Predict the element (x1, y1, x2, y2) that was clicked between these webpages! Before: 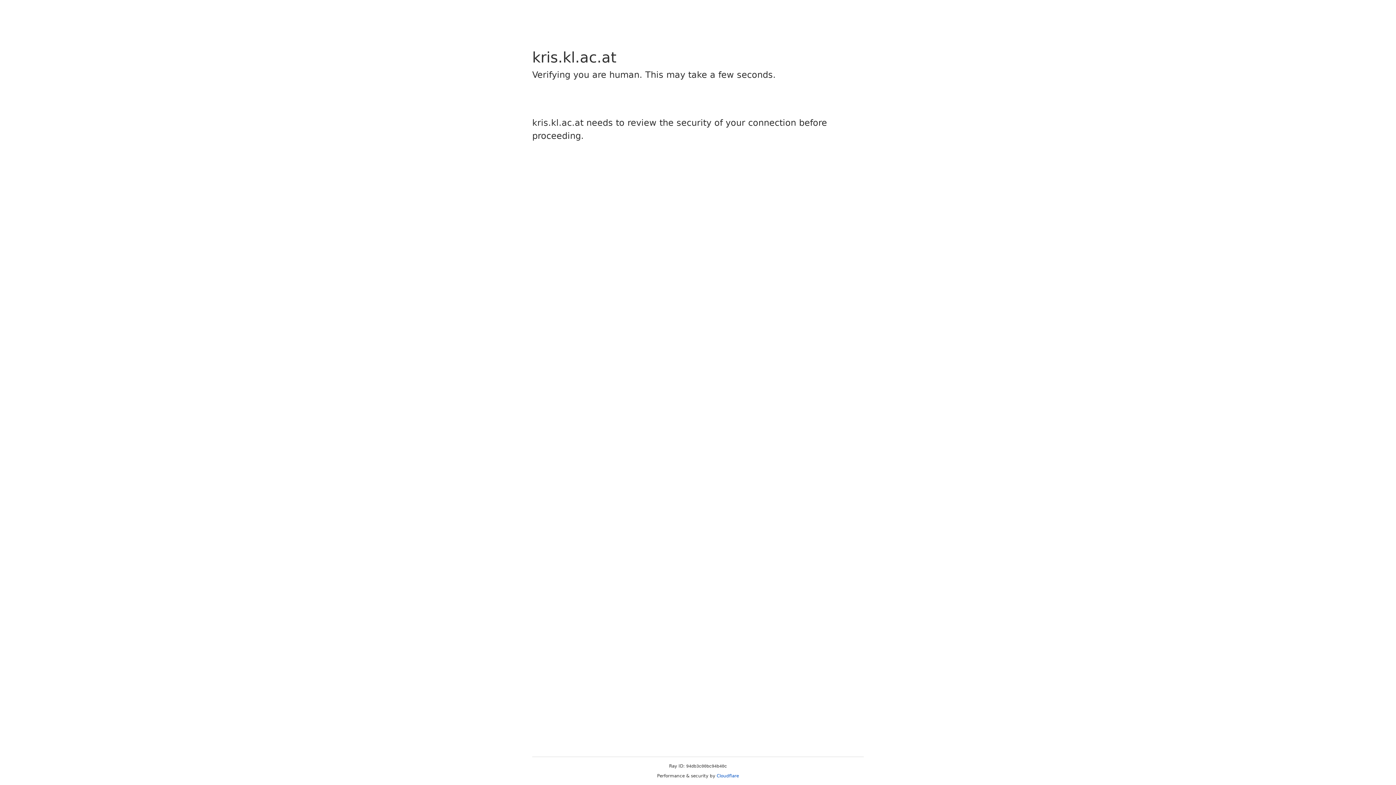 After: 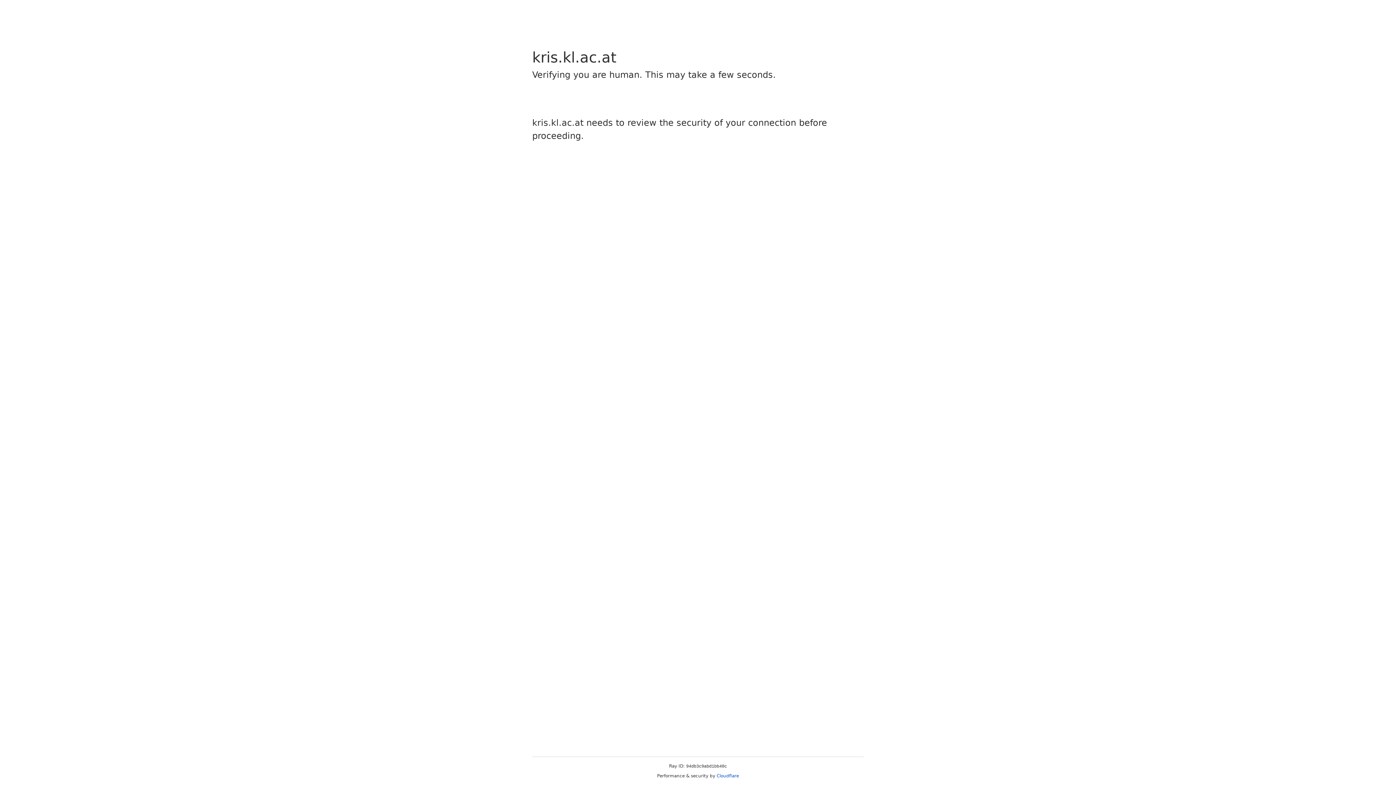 Action: bbox: (716, 773, 739, 778) label: Cloudflare